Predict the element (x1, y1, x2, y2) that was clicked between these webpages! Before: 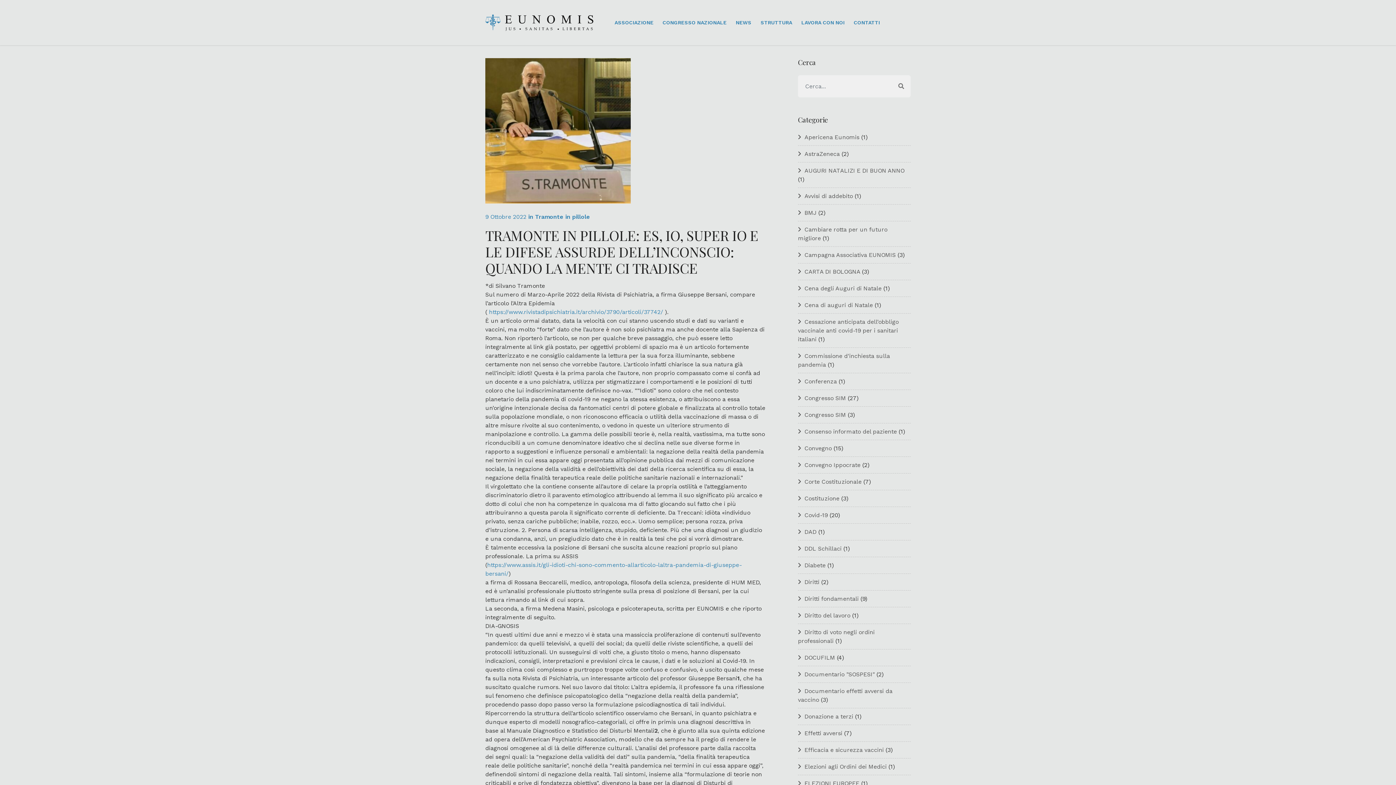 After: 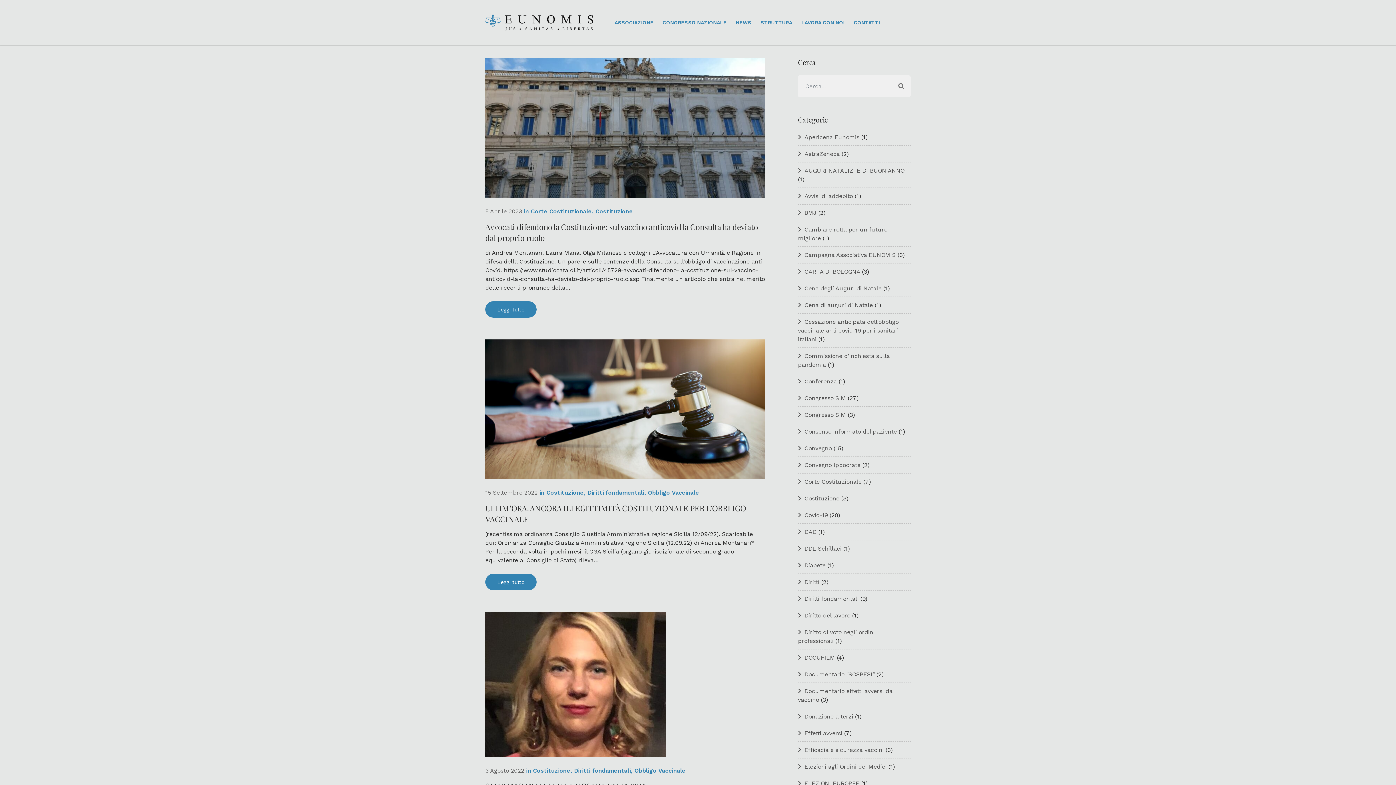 Action: label: Costituzione bbox: (798, 495, 839, 502)